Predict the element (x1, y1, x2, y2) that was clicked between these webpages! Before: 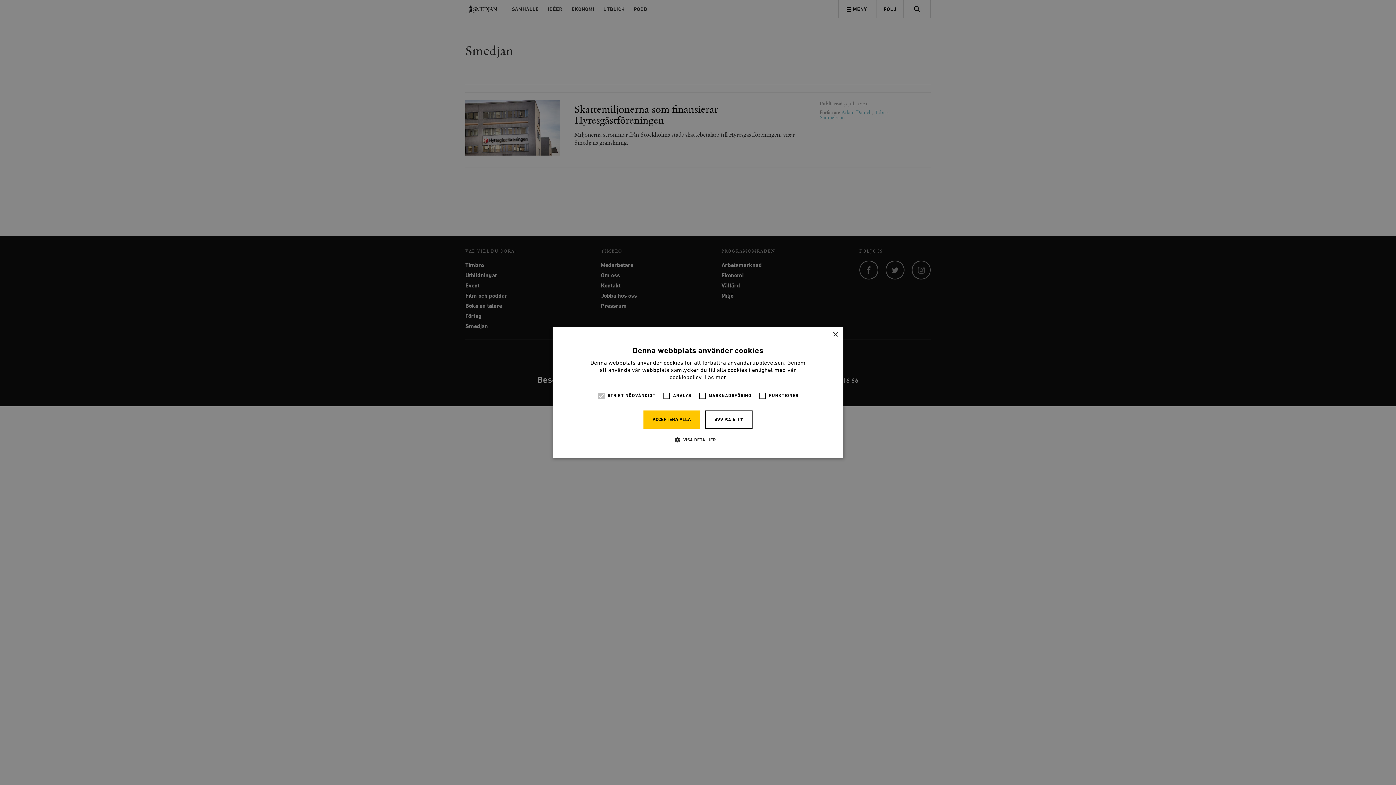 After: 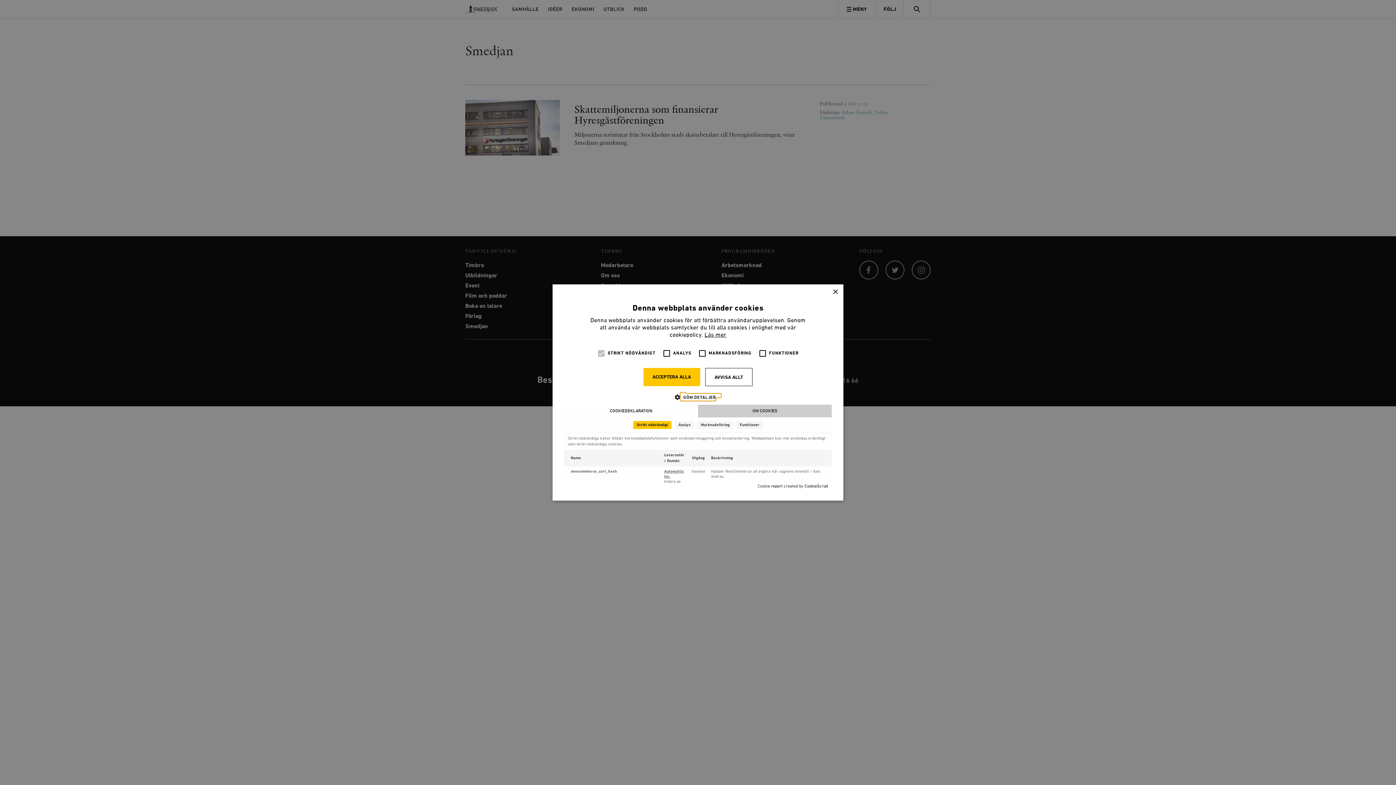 Action: label:  VISA DETALJER bbox: (680, 436, 715, 443)